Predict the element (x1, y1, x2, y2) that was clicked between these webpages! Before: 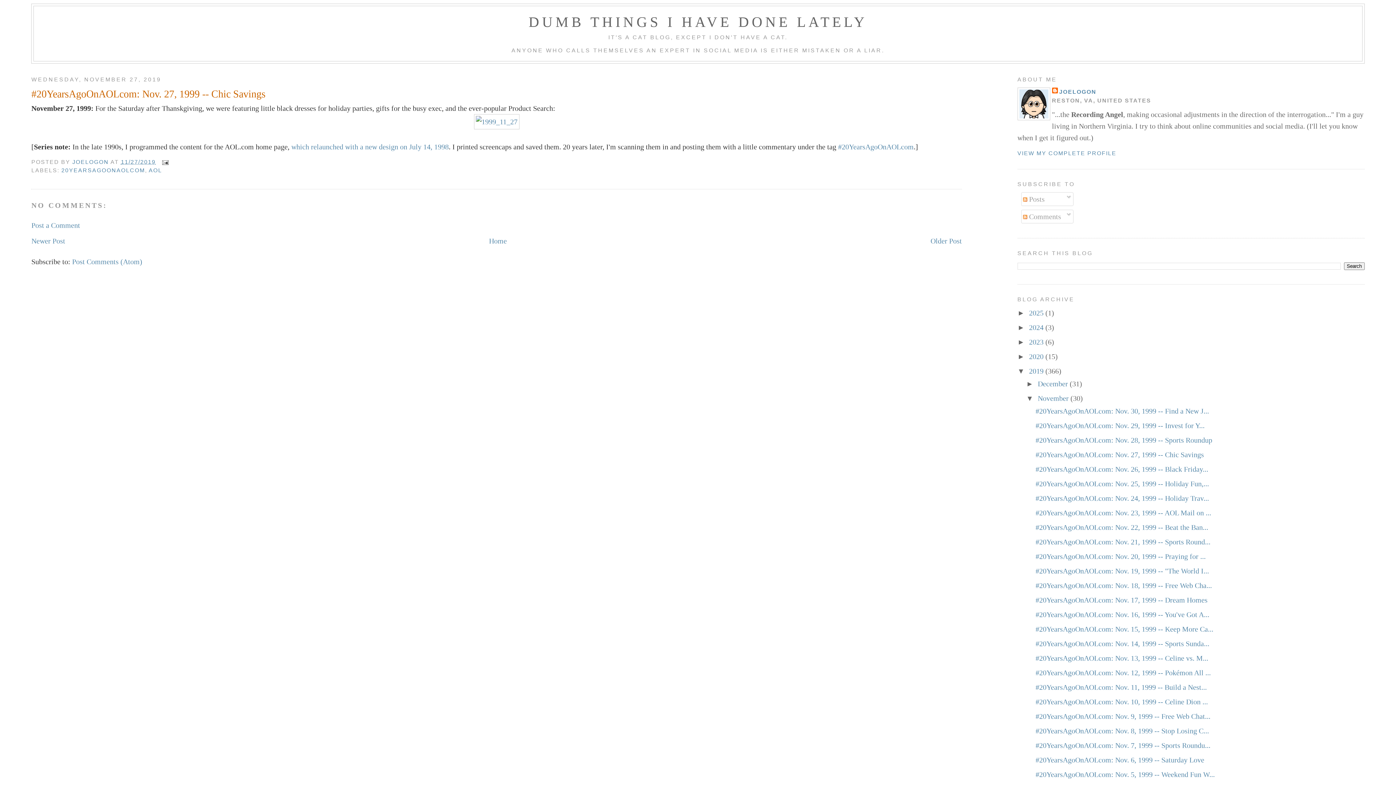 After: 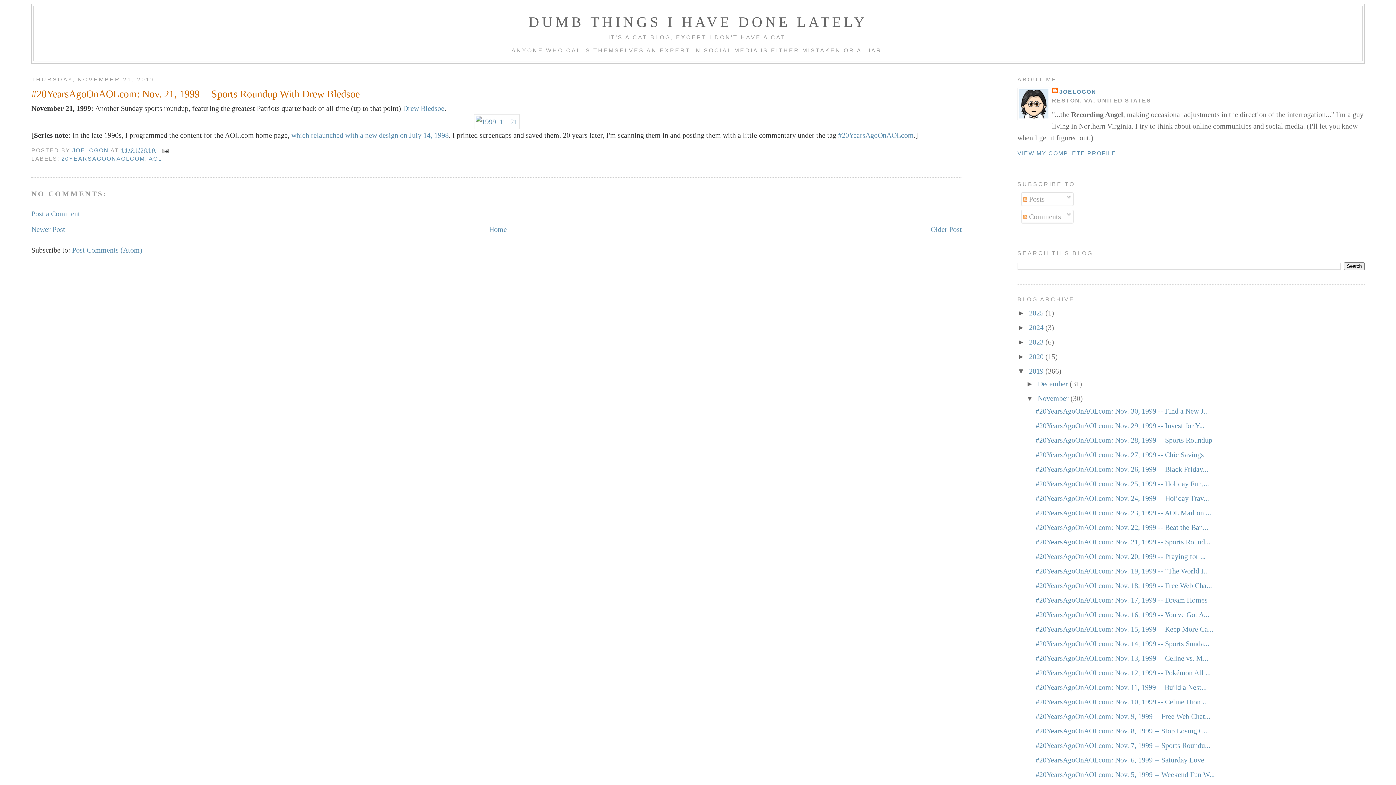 Action: bbox: (1035, 538, 1210, 546) label: #20YearsAgoOnAOLcom: Nov. 21, 1999 -- Sports Round...